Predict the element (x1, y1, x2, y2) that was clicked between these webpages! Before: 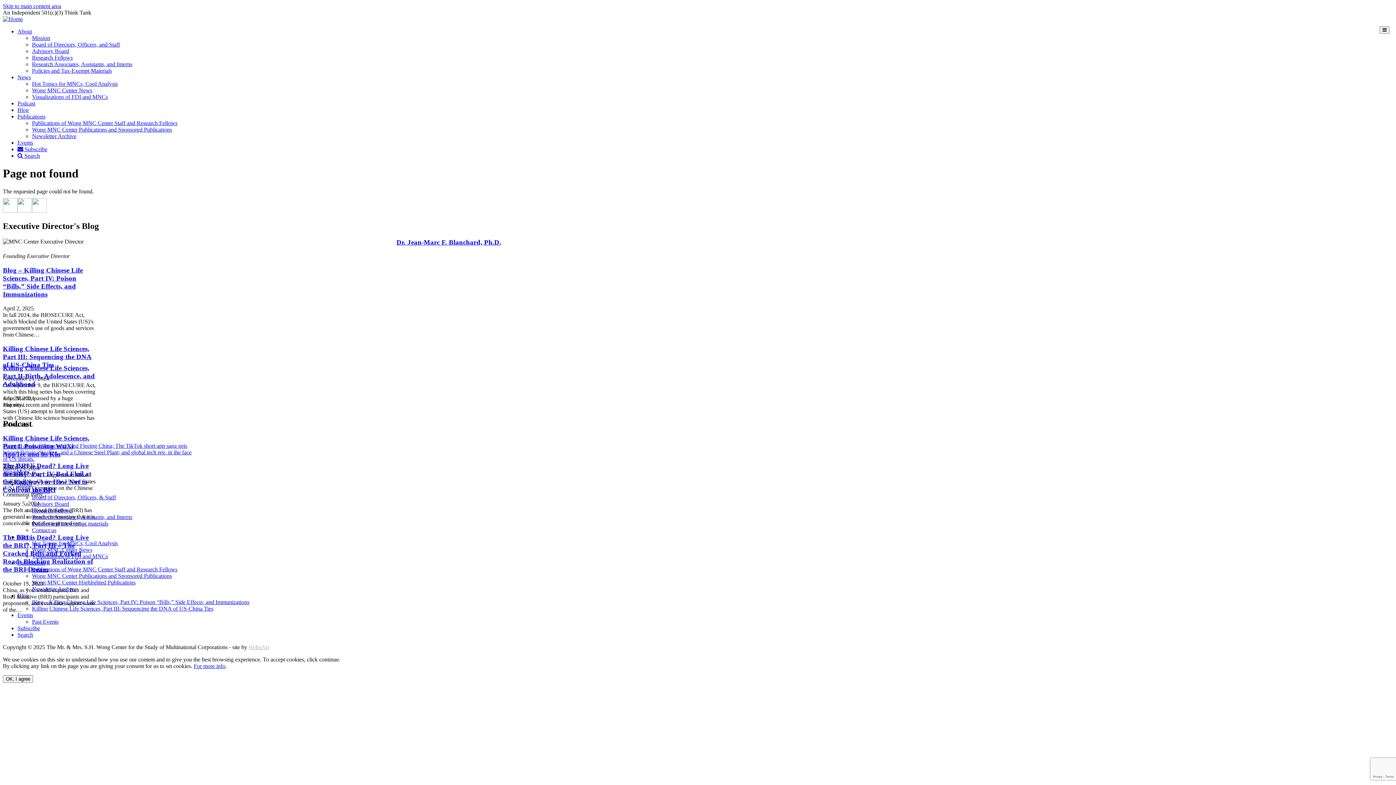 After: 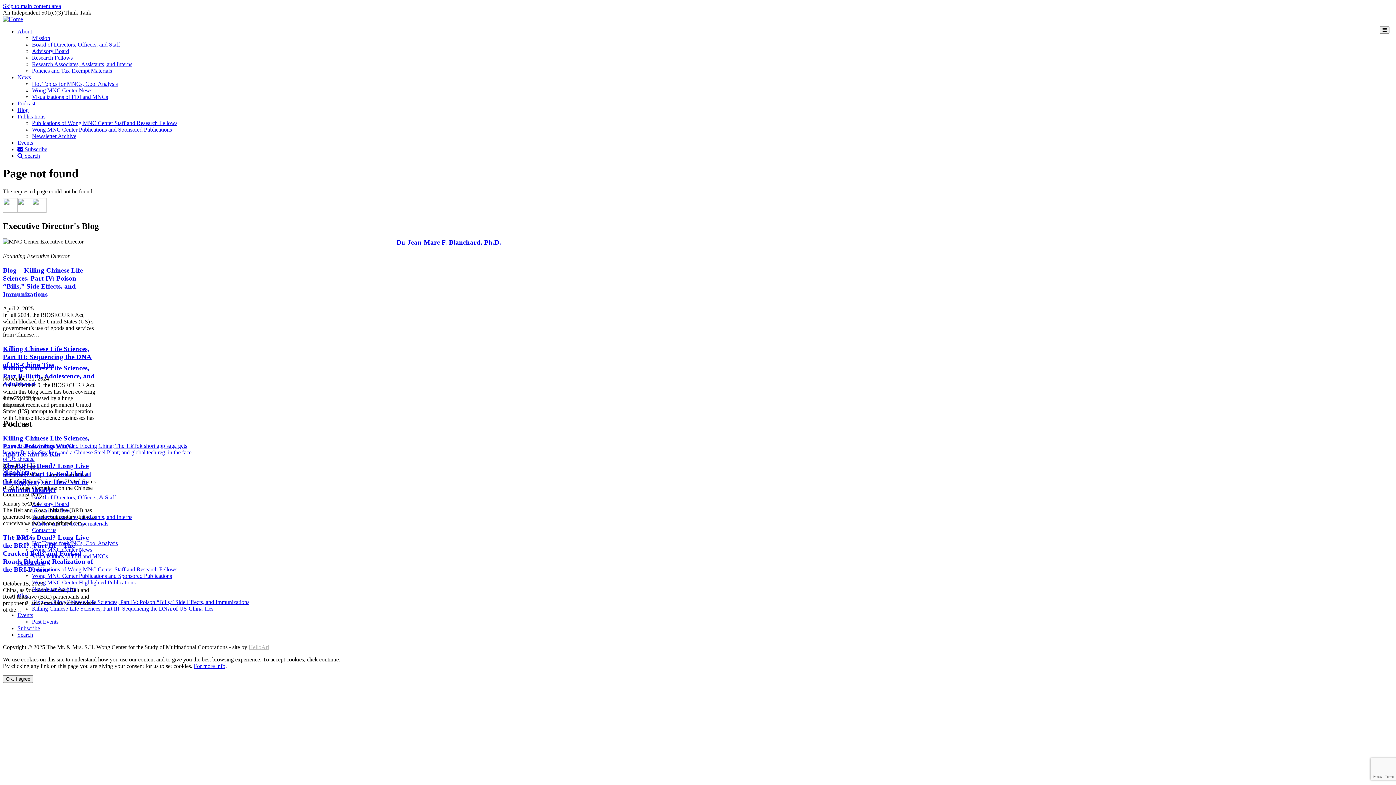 Action: bbox: (17, 207, 32, 213)